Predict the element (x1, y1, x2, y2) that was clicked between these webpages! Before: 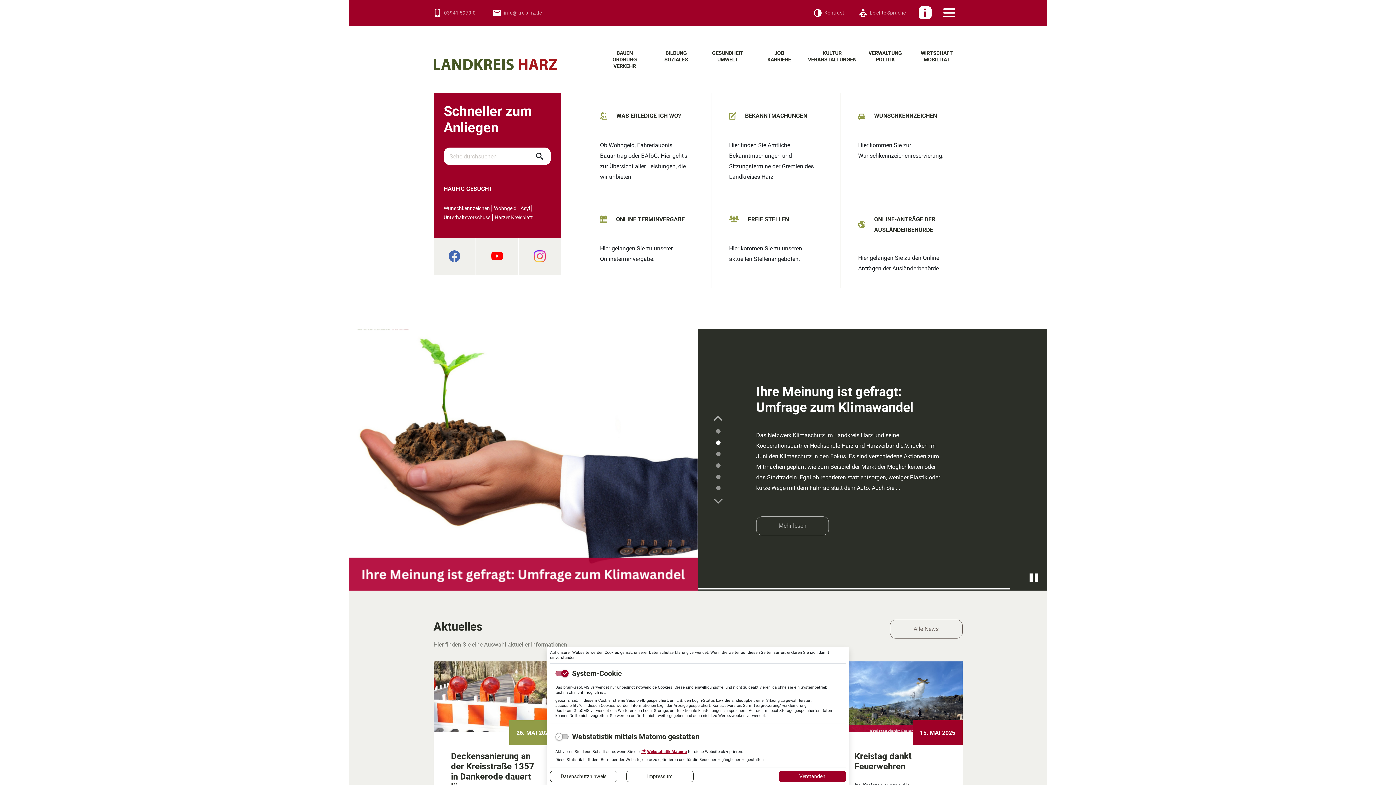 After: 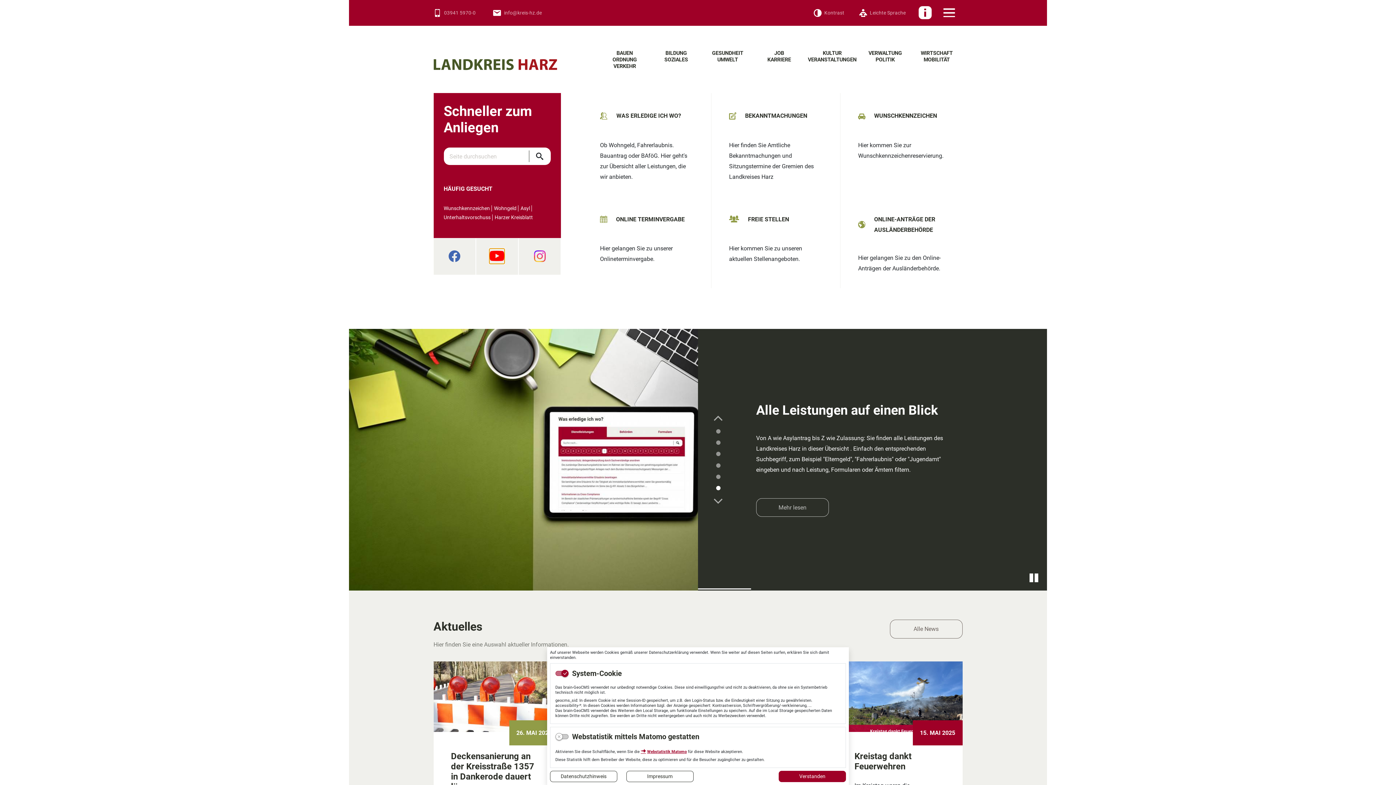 Action: bbox: (491, 256, 503, 263)